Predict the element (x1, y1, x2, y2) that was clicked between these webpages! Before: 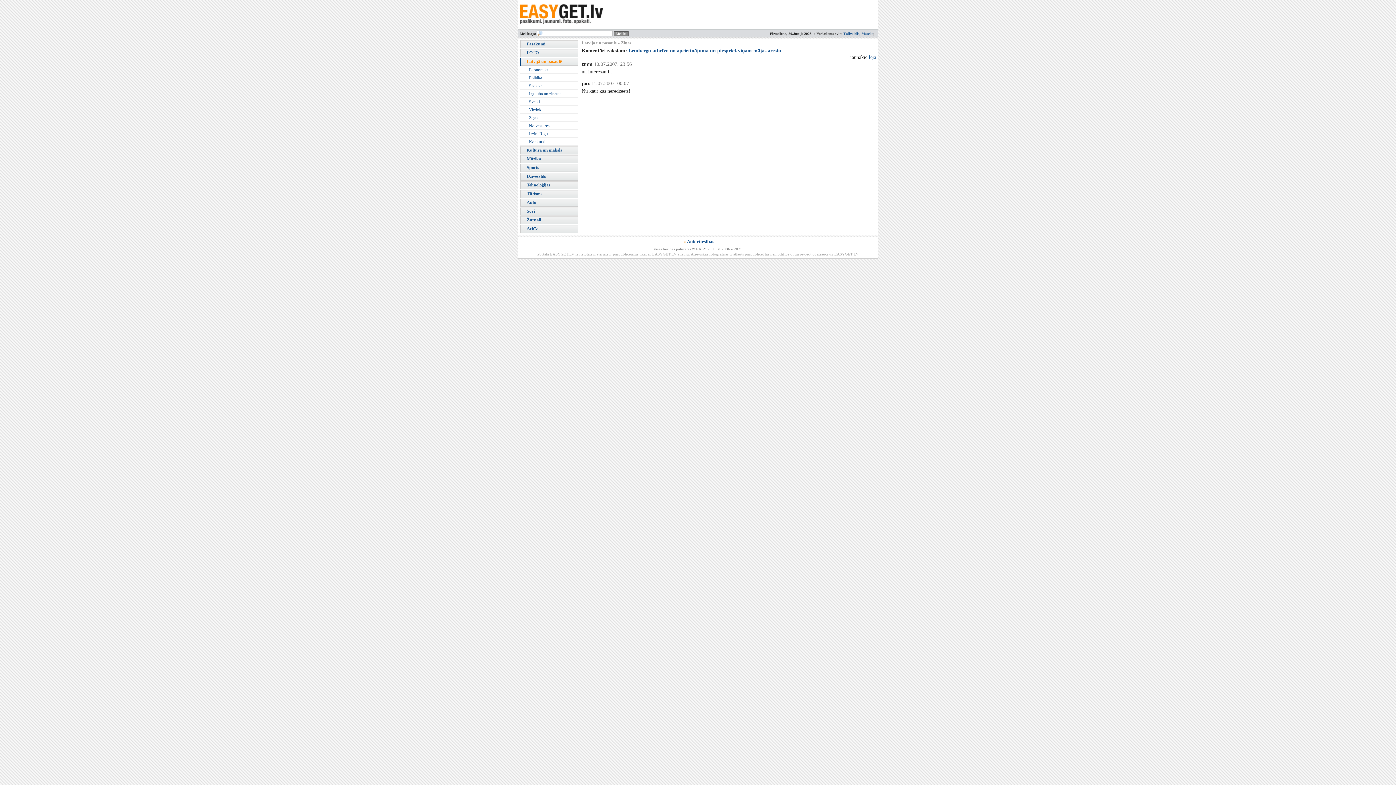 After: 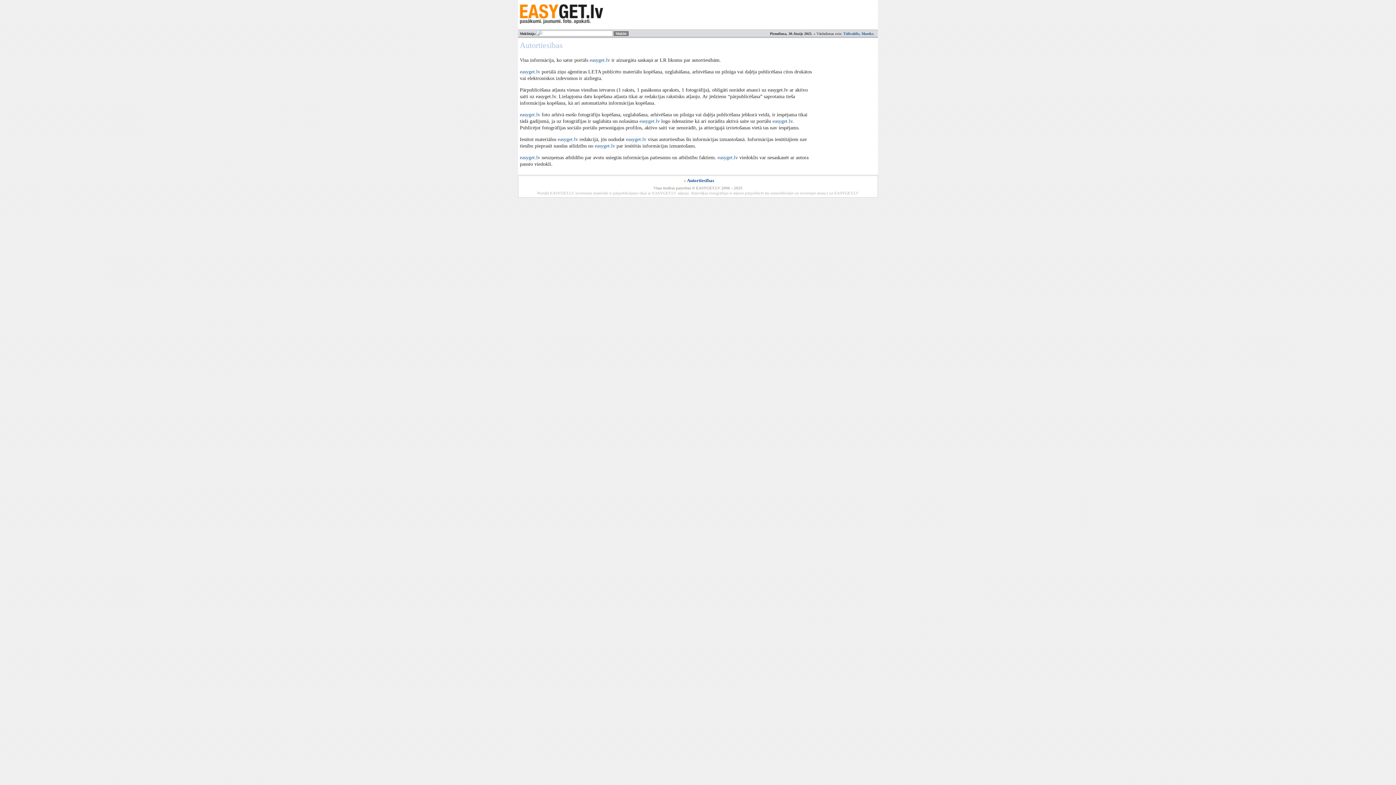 Action: bbox: (687, 238, 714, 244) label: Autortiesības